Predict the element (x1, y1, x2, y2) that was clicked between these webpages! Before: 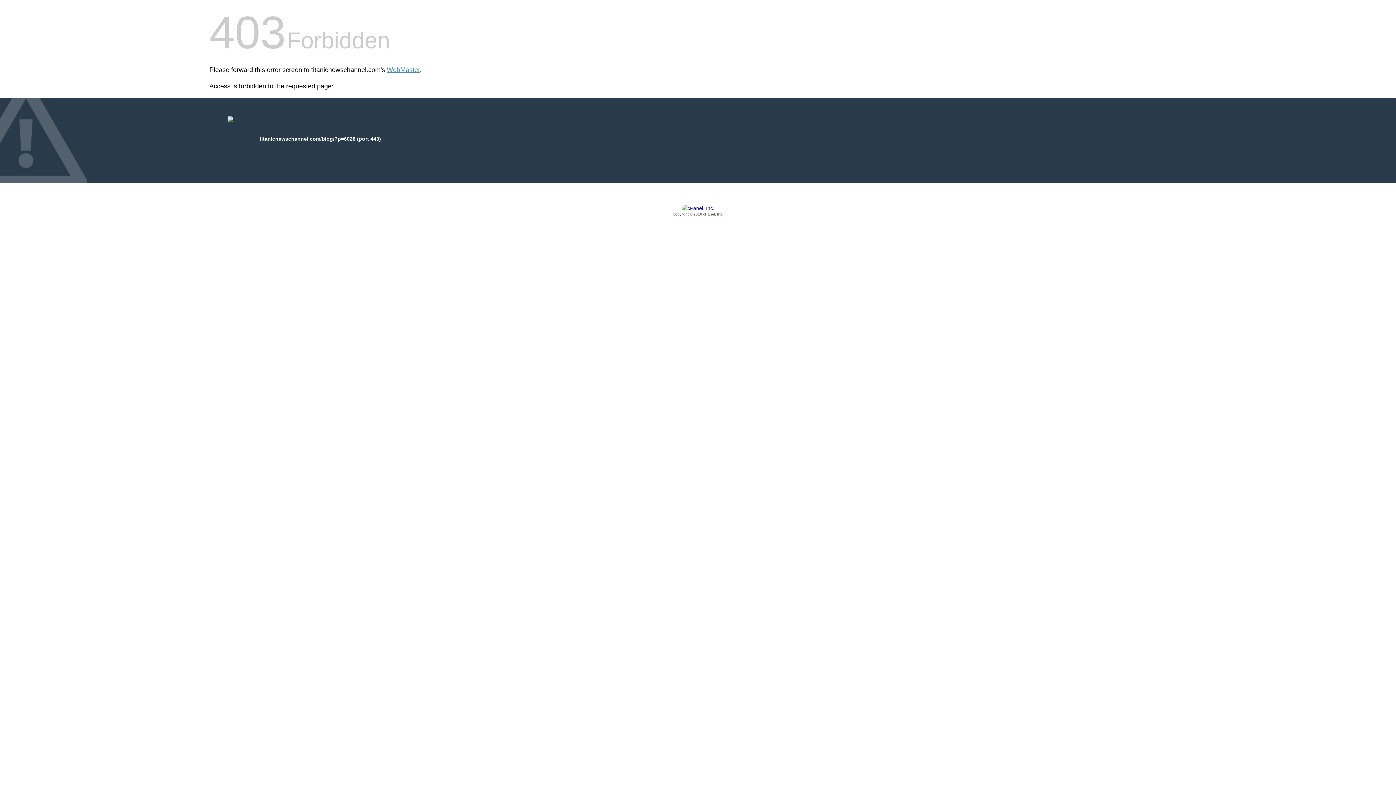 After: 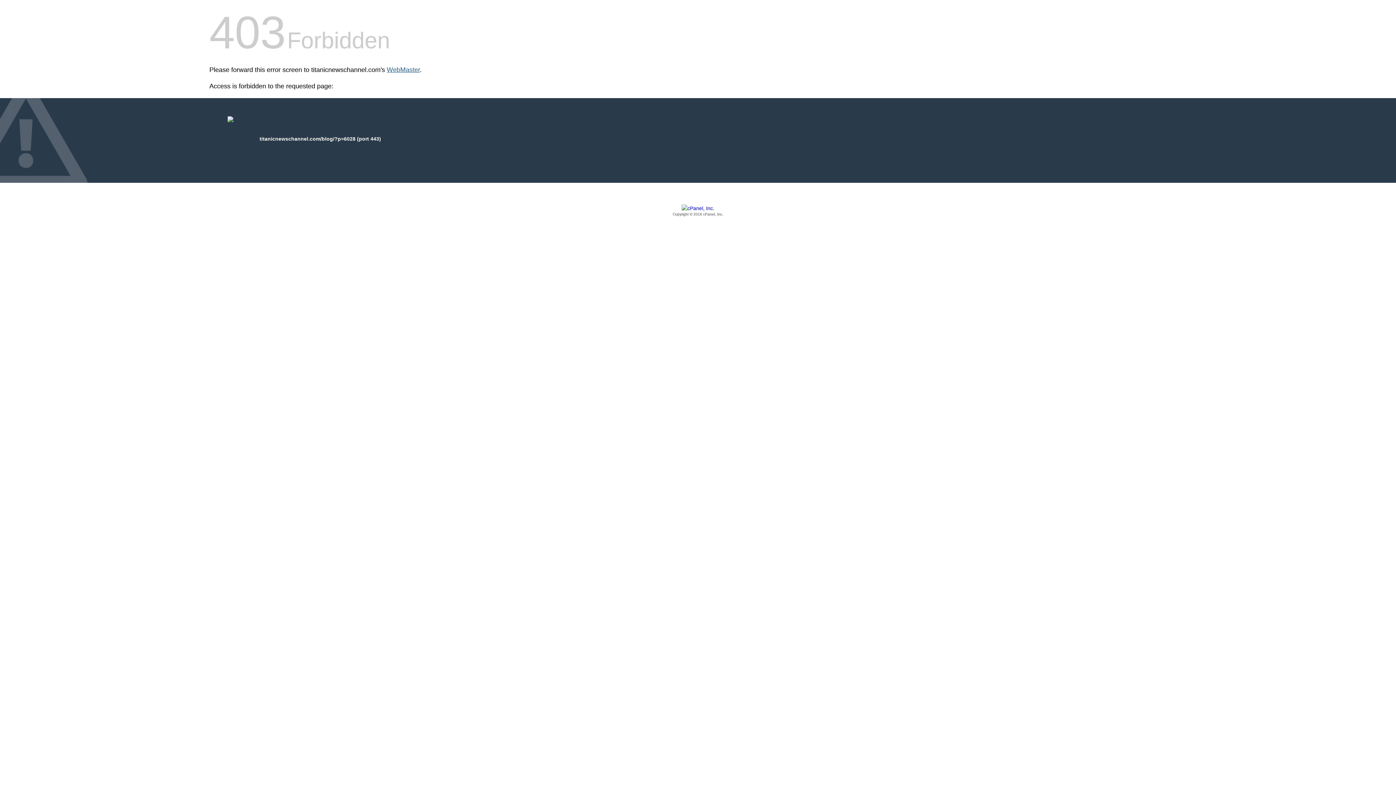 Action: bbox: (386, 66, 420, 73) label: WebMaster